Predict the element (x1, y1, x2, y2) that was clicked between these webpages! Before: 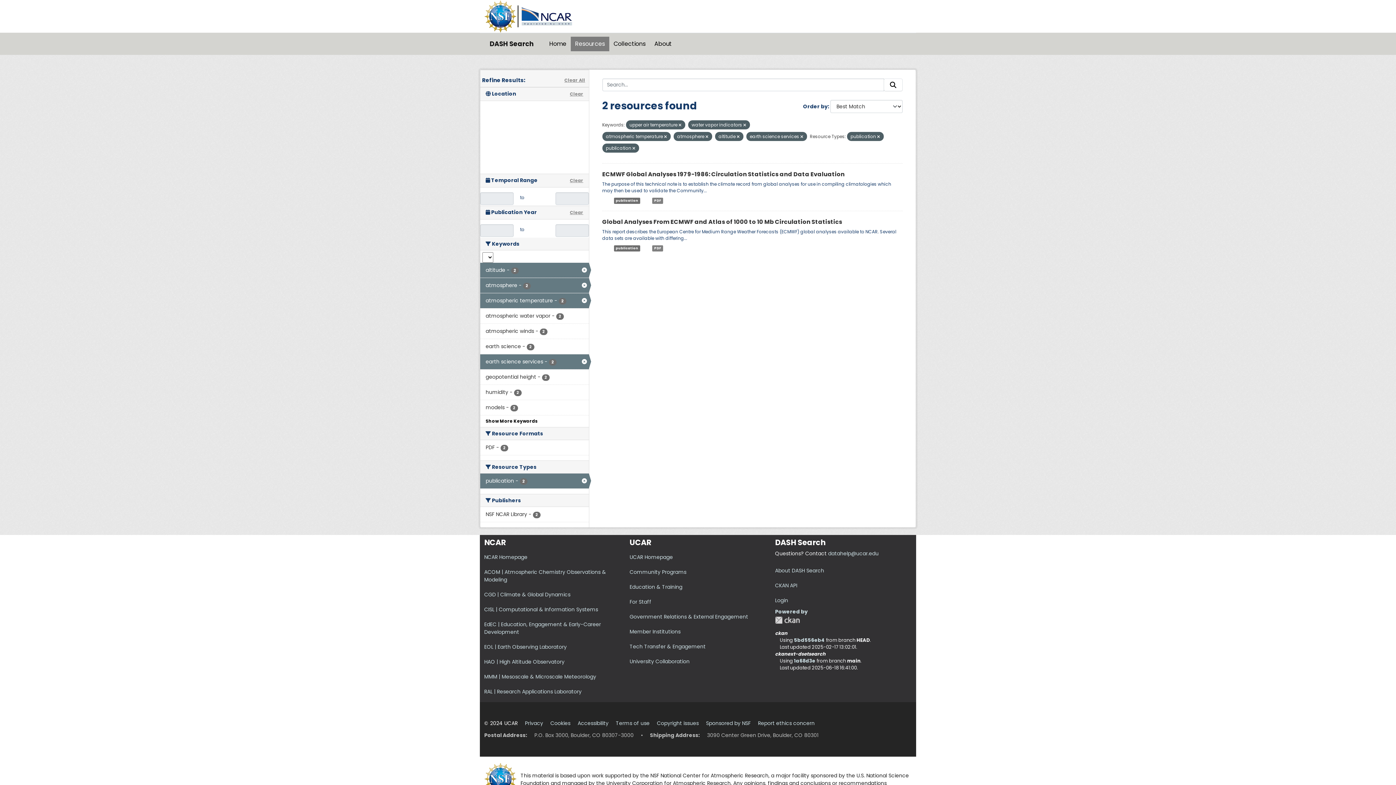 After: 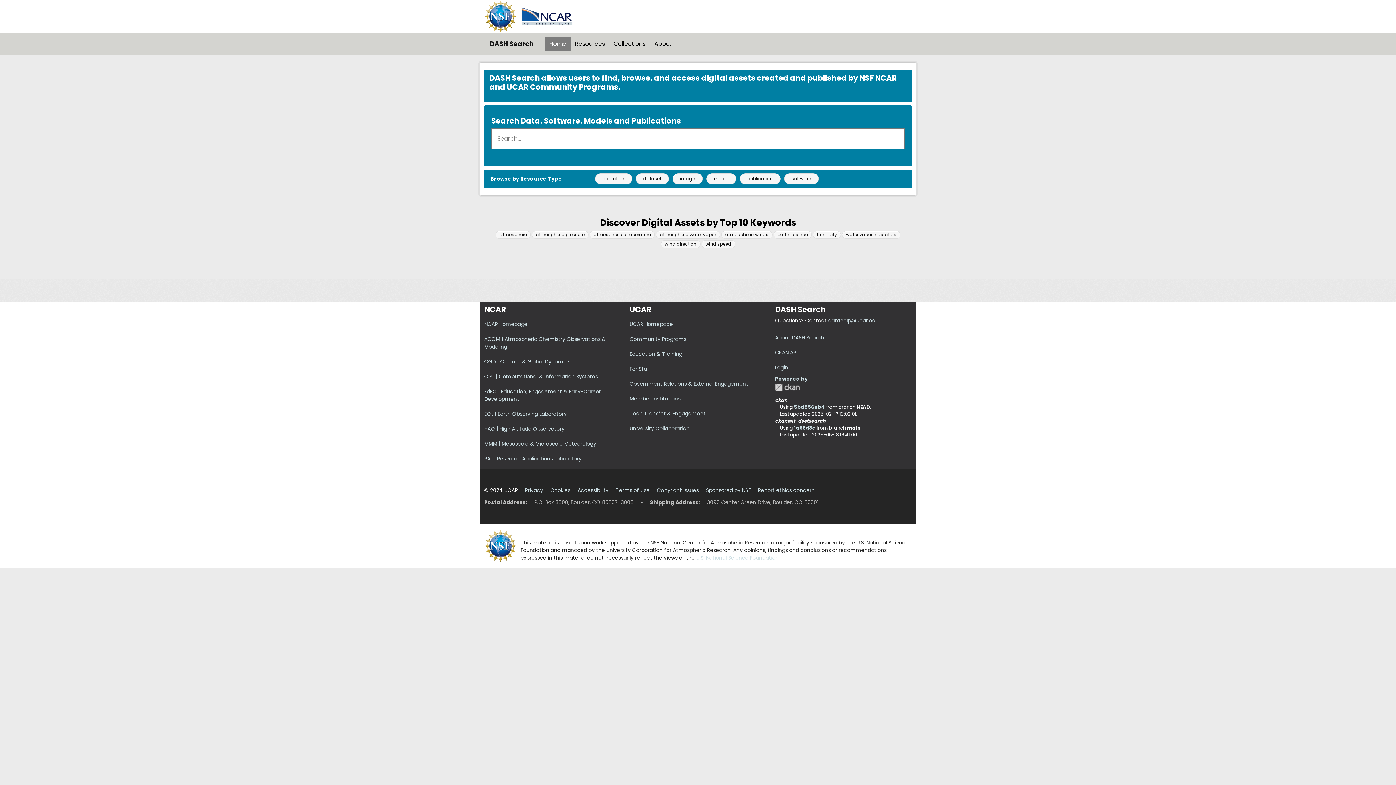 Action: label: Home bbox: (545, 36, 570, 51)